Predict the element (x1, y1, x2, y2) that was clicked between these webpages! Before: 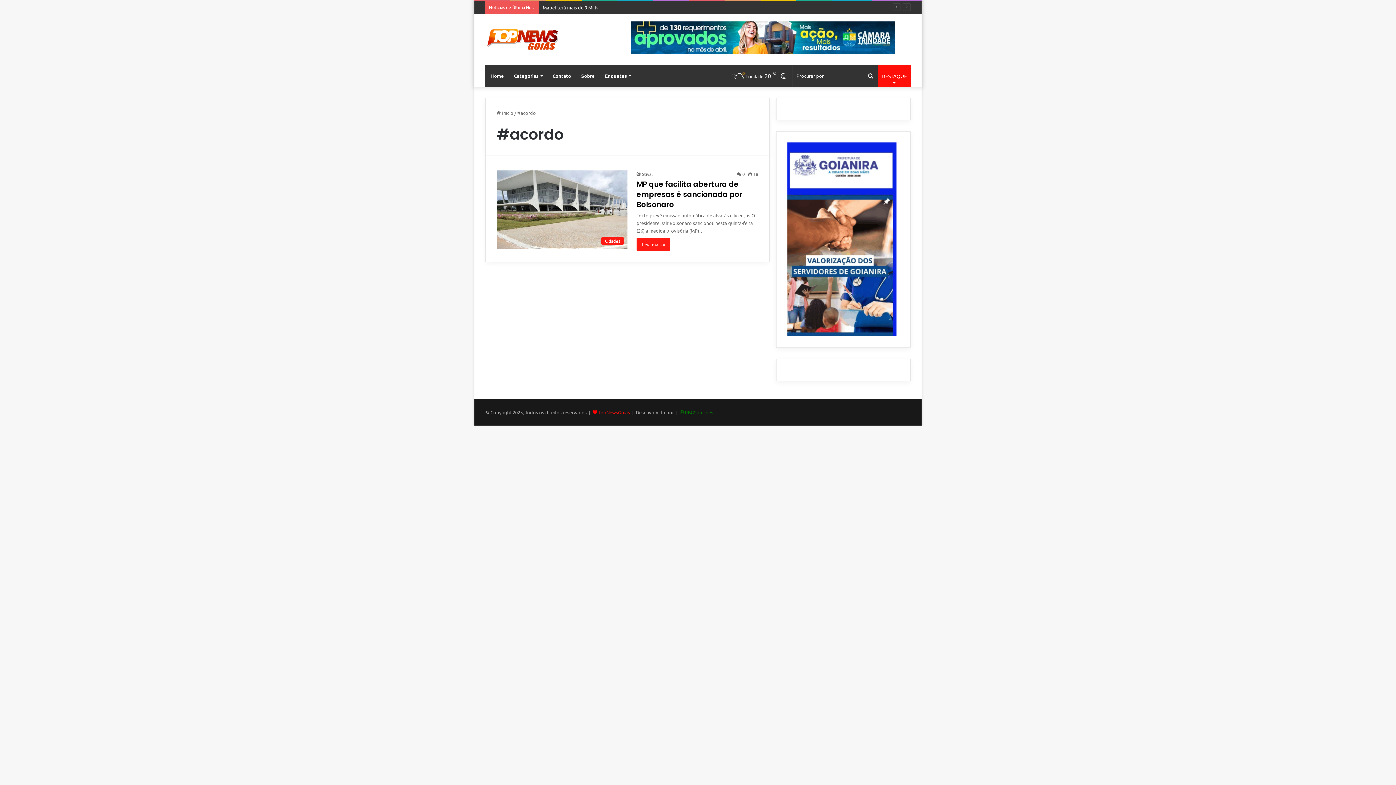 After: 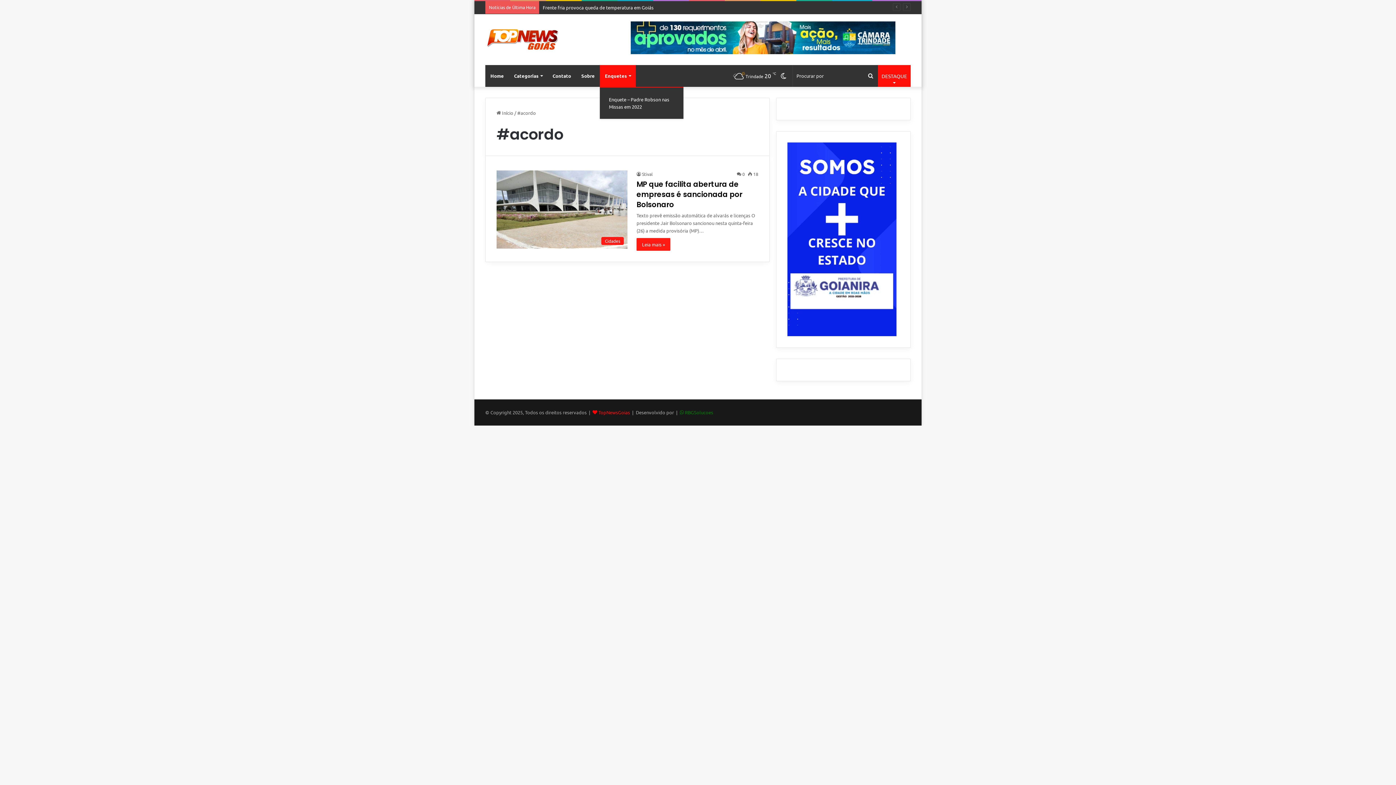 Action: bbox: (600, 65, 636, 86) label: Enquetes